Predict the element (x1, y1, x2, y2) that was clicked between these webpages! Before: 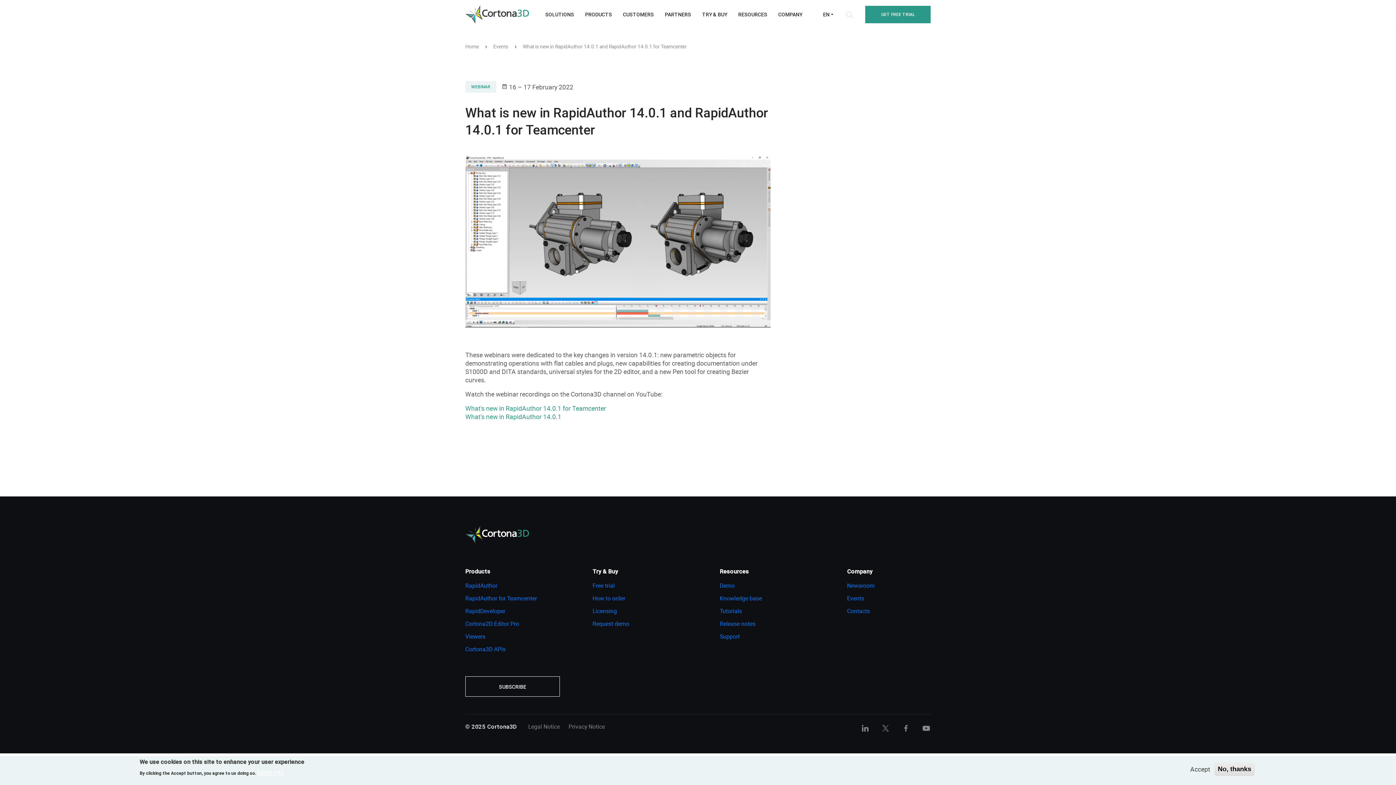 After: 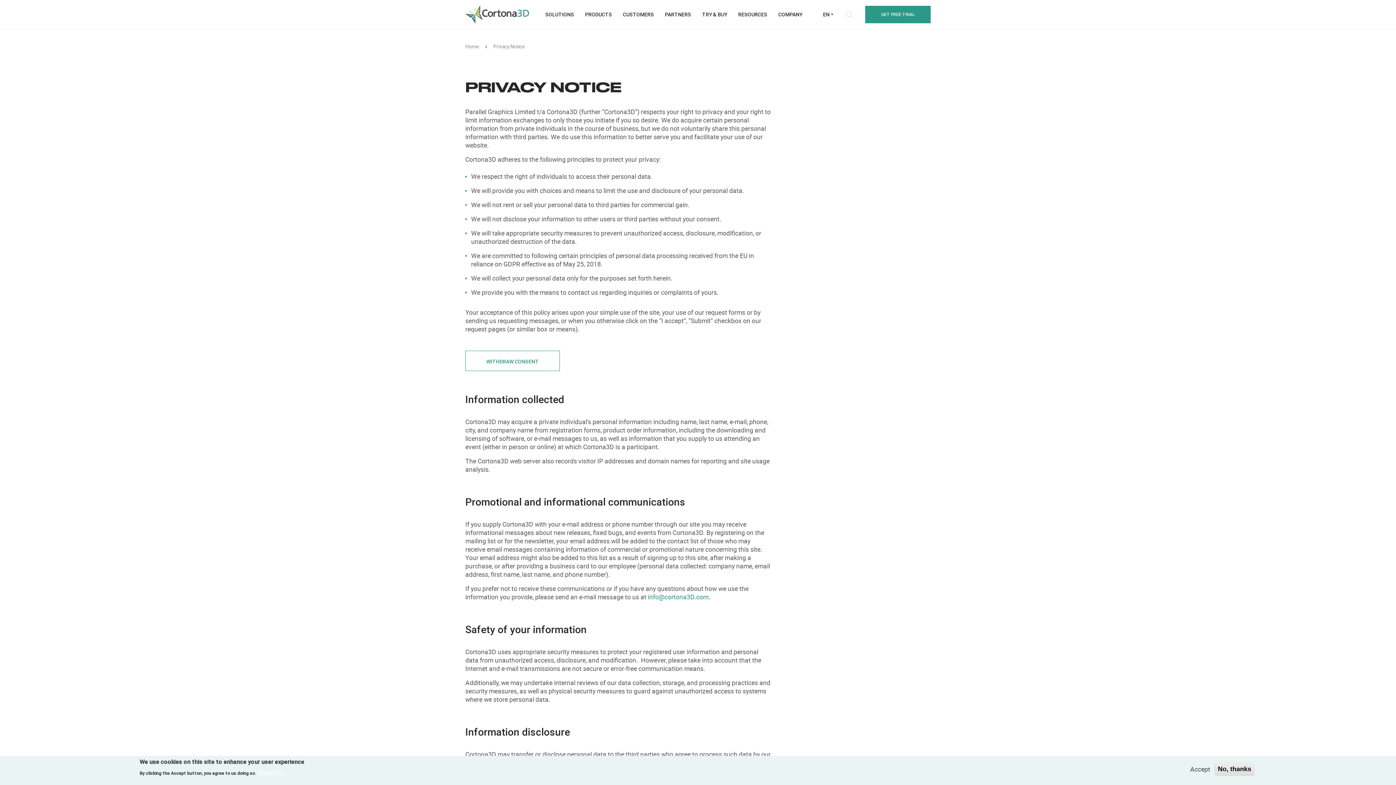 Action: label: Privacy Notice bbox: (568, 722, 605, 730)